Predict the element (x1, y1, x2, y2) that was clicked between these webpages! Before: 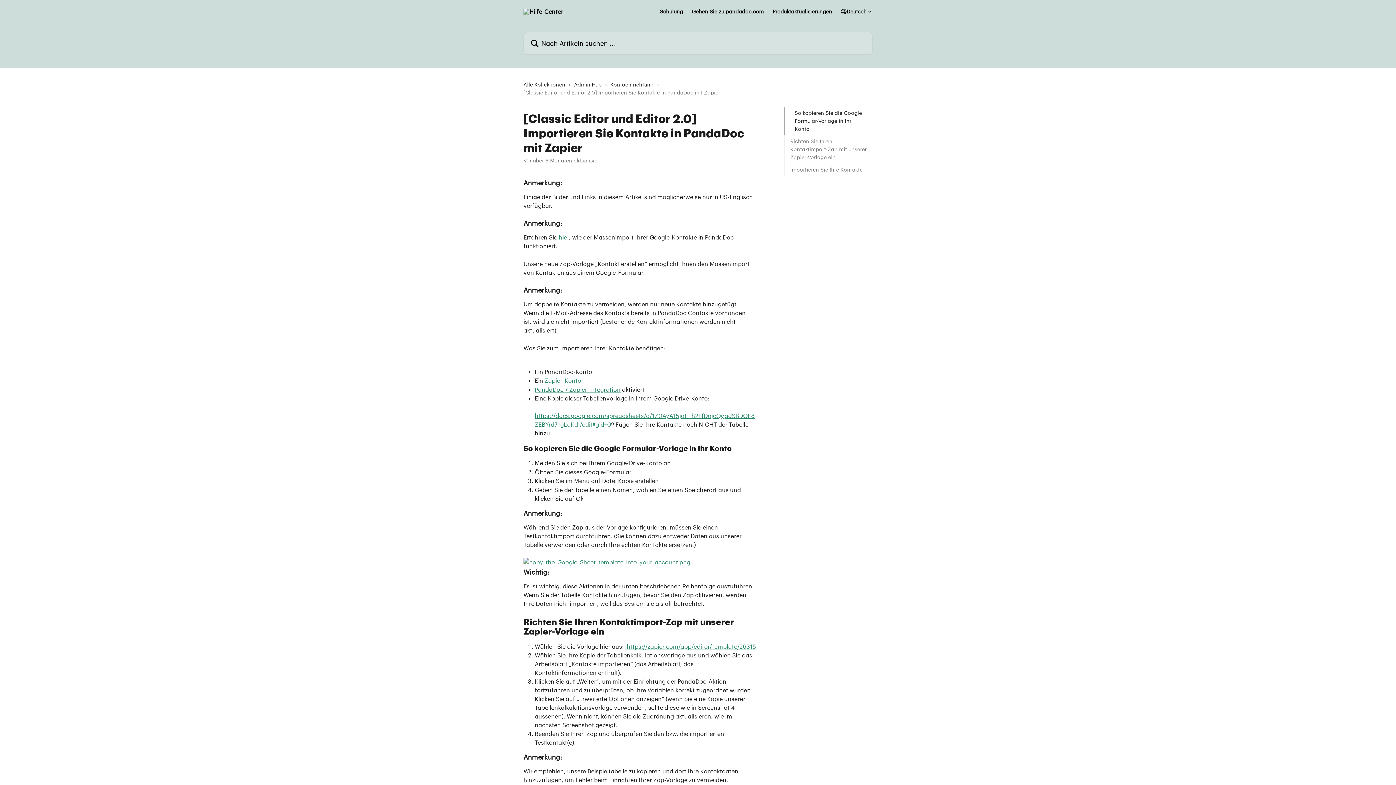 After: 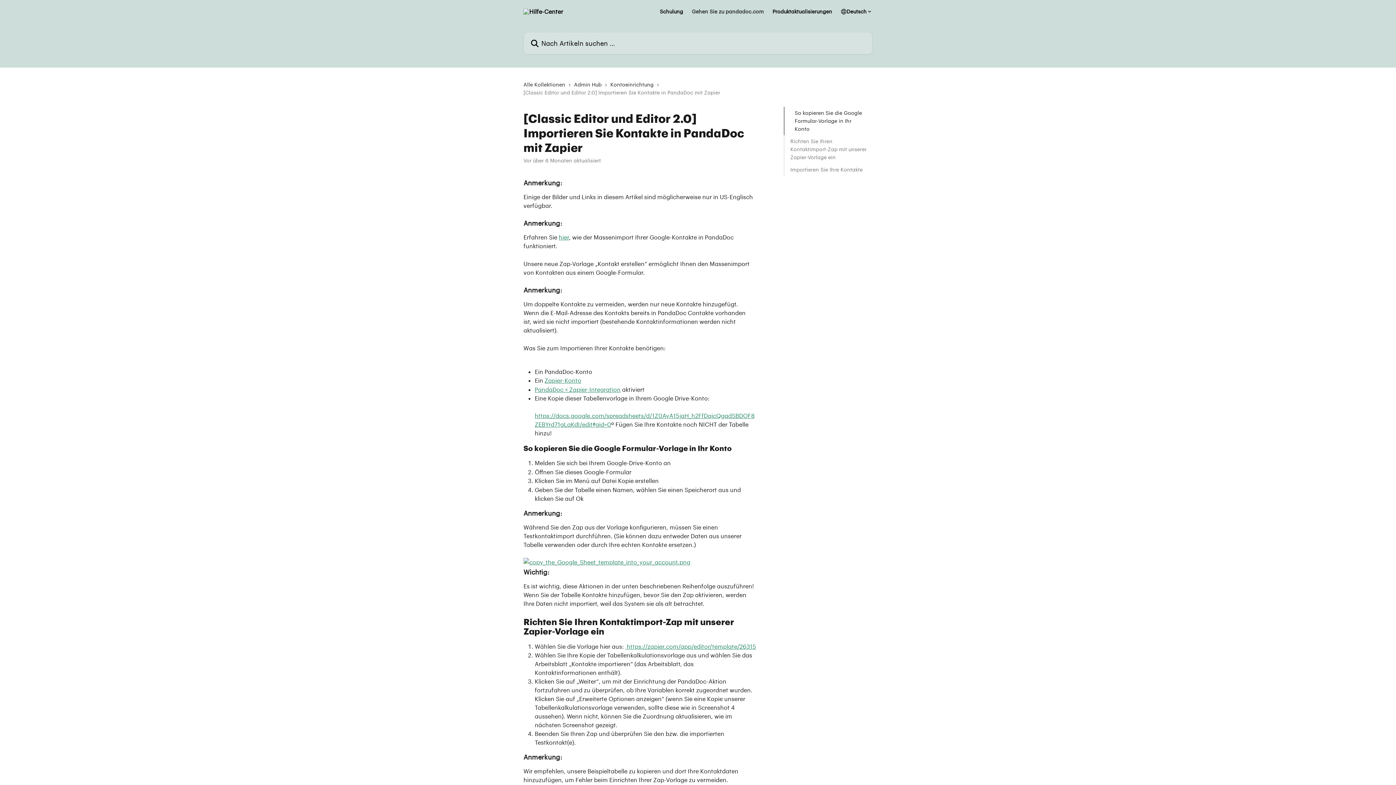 Action: label: Gehen Sie zu pandadoc.com bbox: (692, 9, 764, 14)